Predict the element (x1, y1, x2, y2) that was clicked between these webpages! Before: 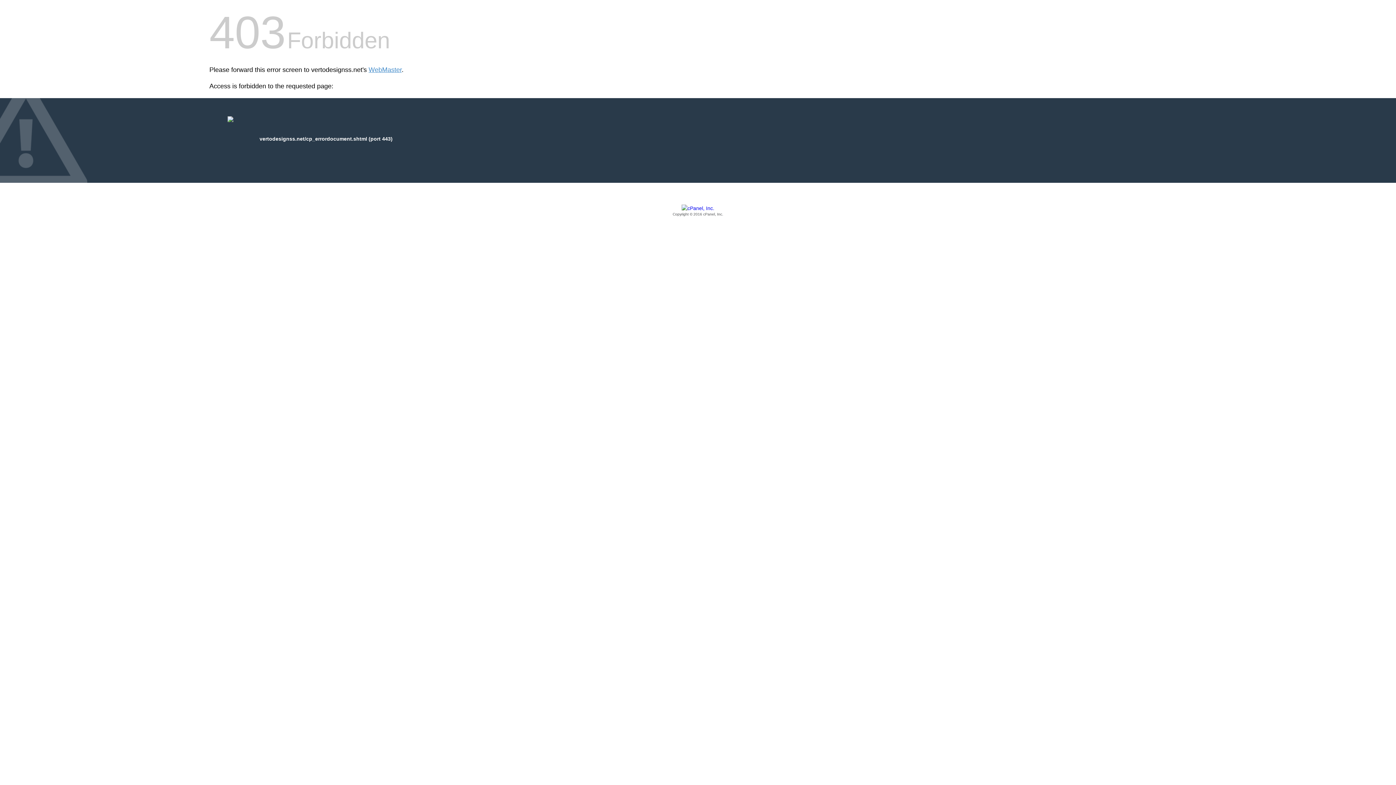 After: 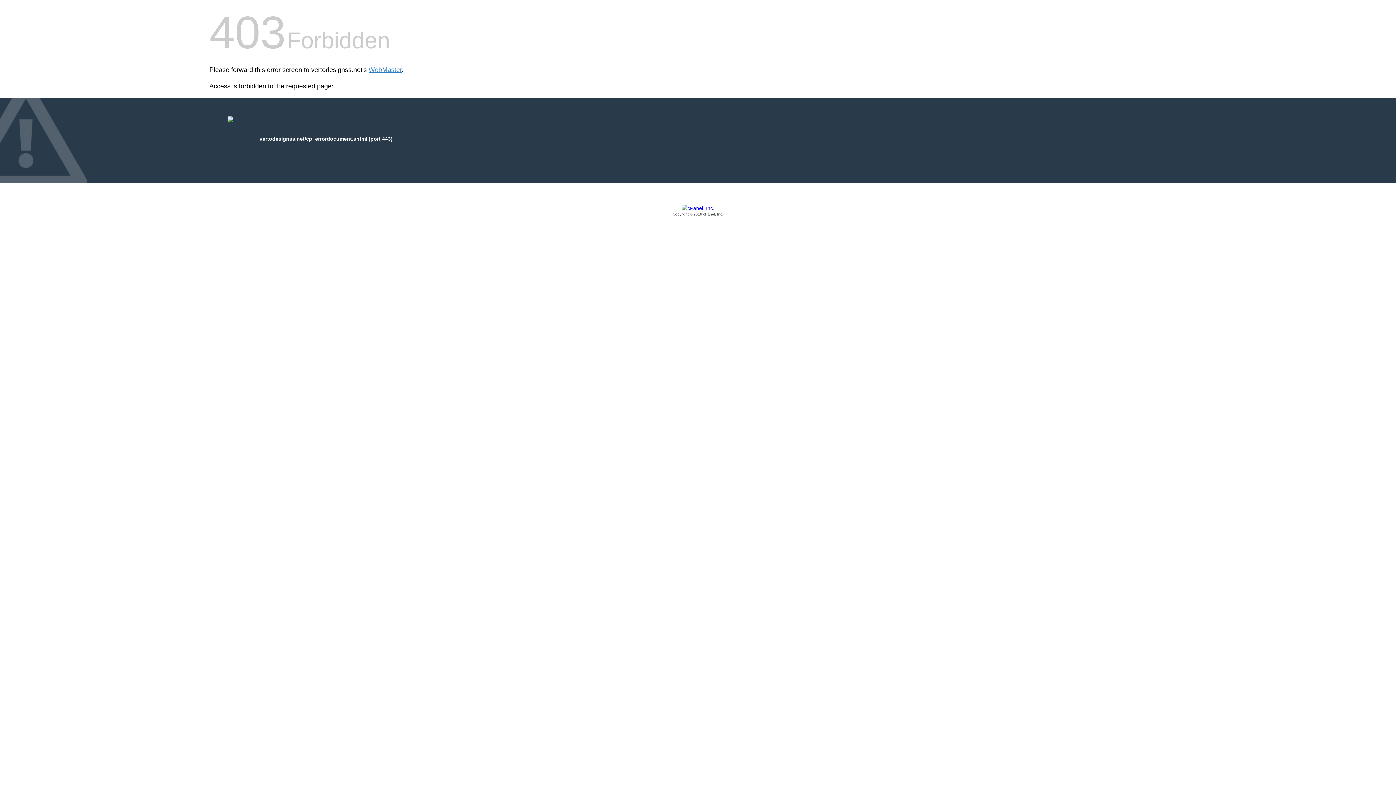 Action: label: Copyright © 2016 cPanel, Inc. bbox: (209, 205, 1186, 217)